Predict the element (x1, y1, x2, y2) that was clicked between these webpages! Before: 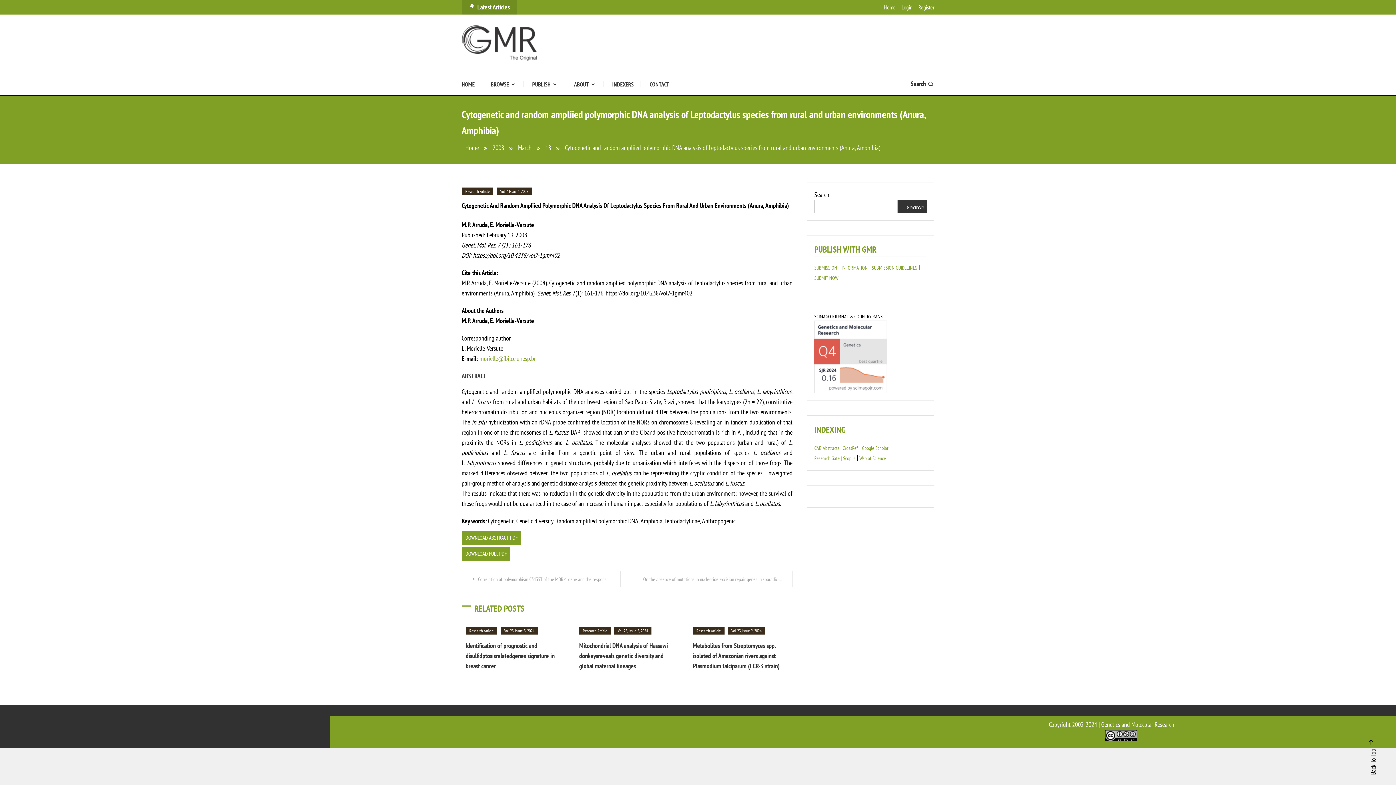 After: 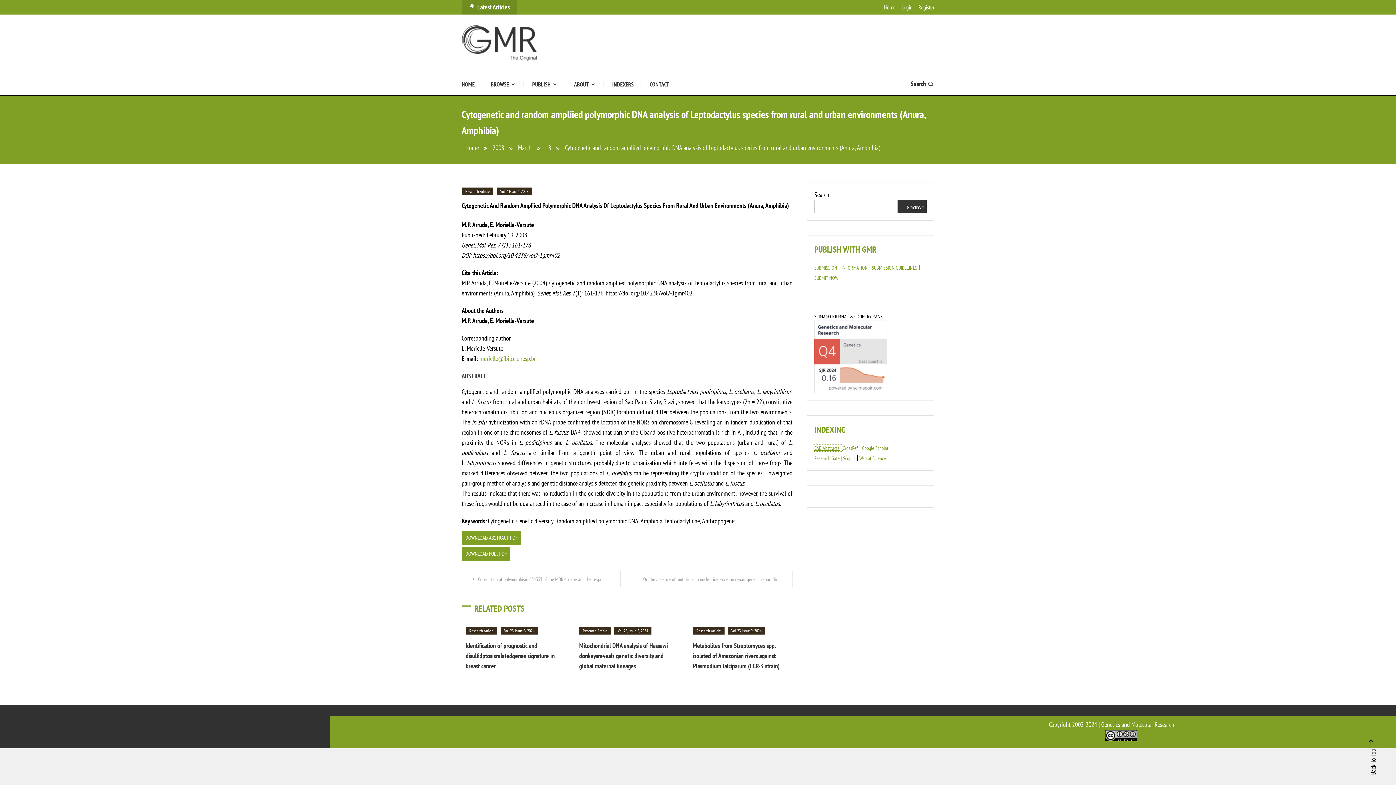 Action: label: CAB Abstracts |  bbox: (814, 445, 842, 451)